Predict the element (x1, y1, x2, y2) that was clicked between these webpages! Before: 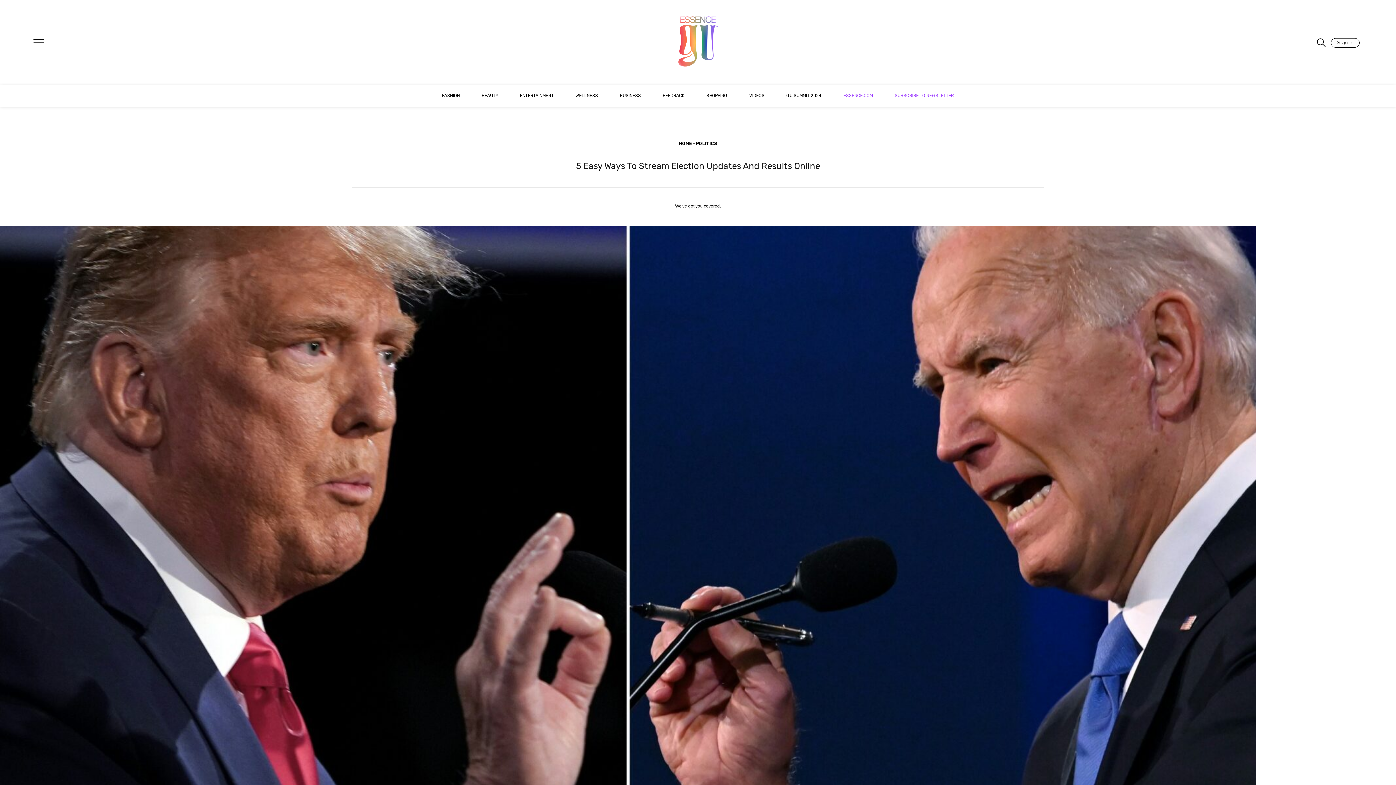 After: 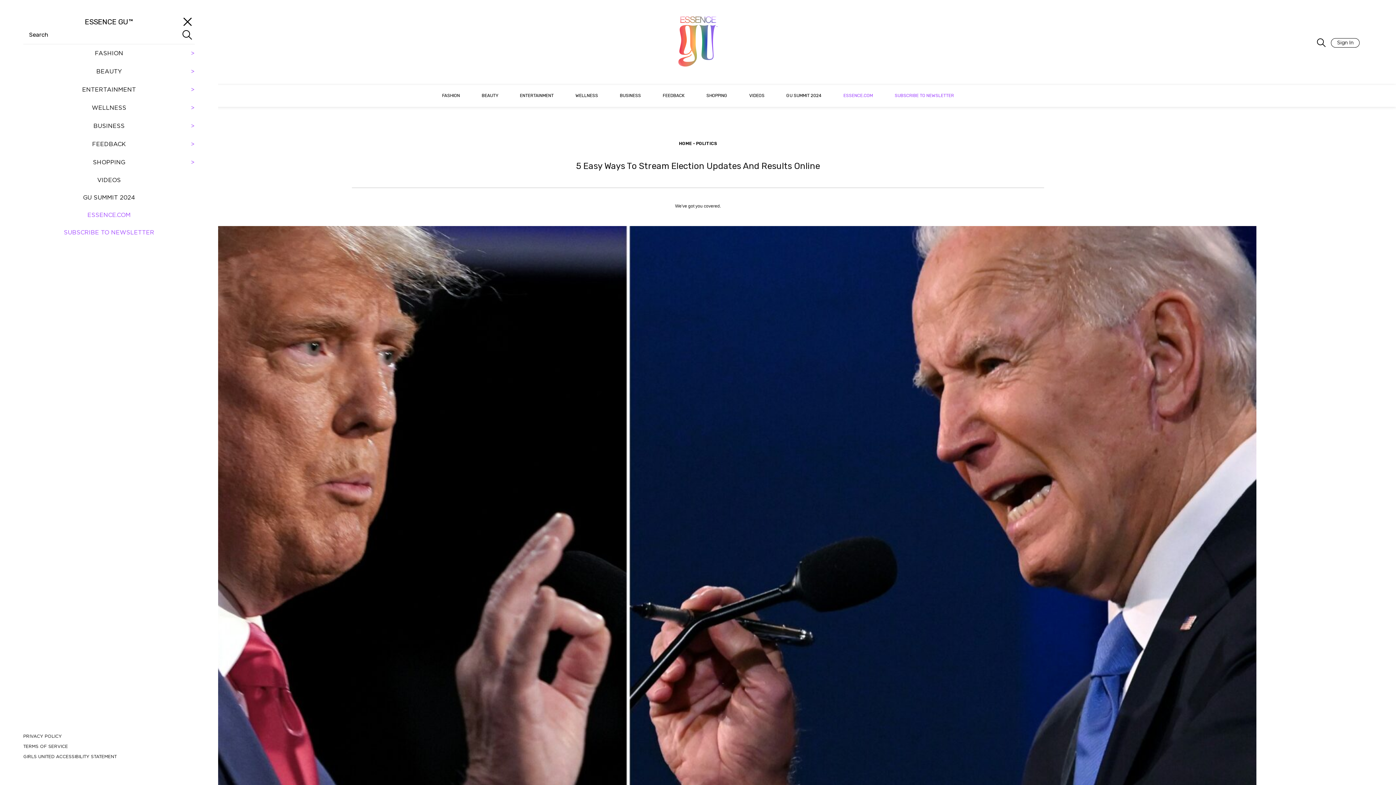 Action: bbox: (29, 33, 48, 52)